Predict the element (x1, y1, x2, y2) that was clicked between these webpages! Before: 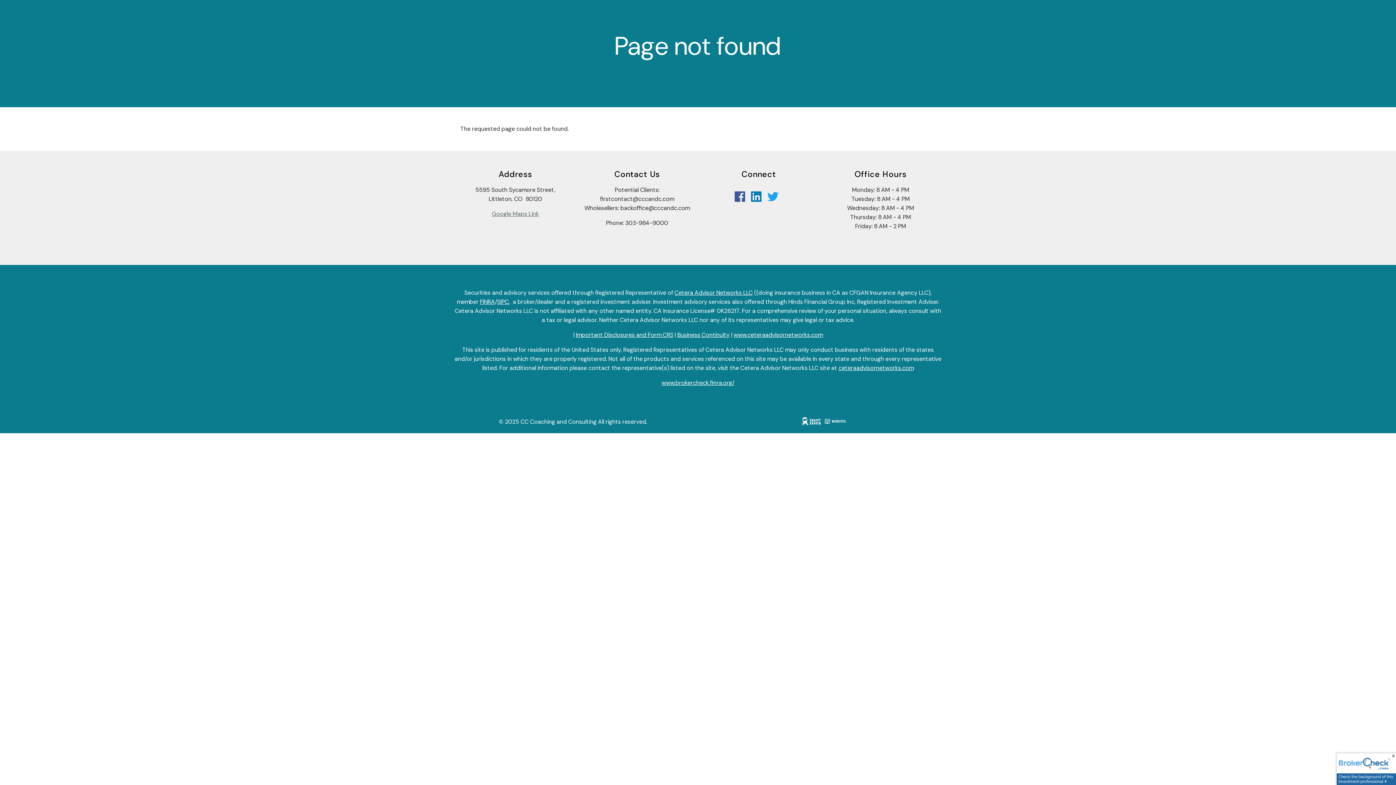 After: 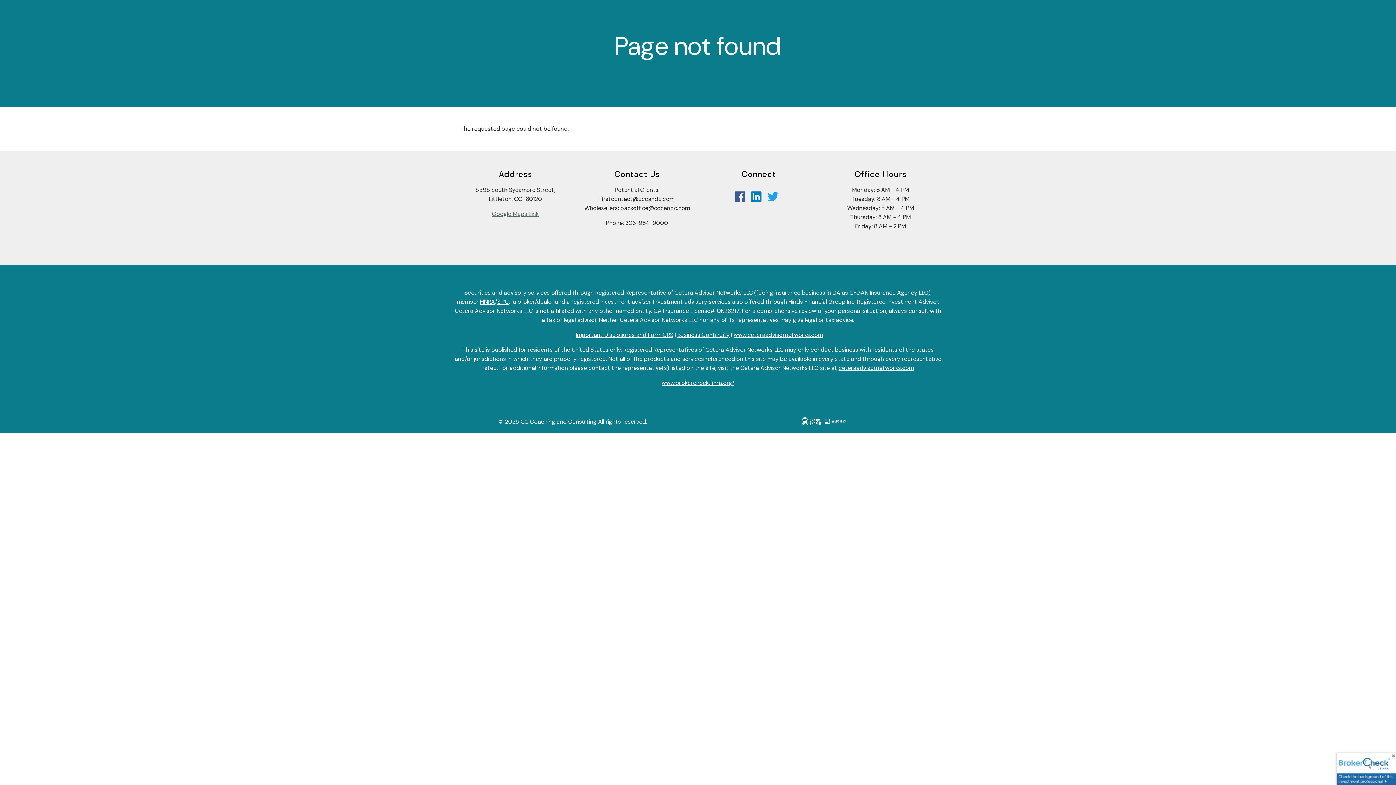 Action: bbox: (677, 331, 729, 338) label: Business Continuity